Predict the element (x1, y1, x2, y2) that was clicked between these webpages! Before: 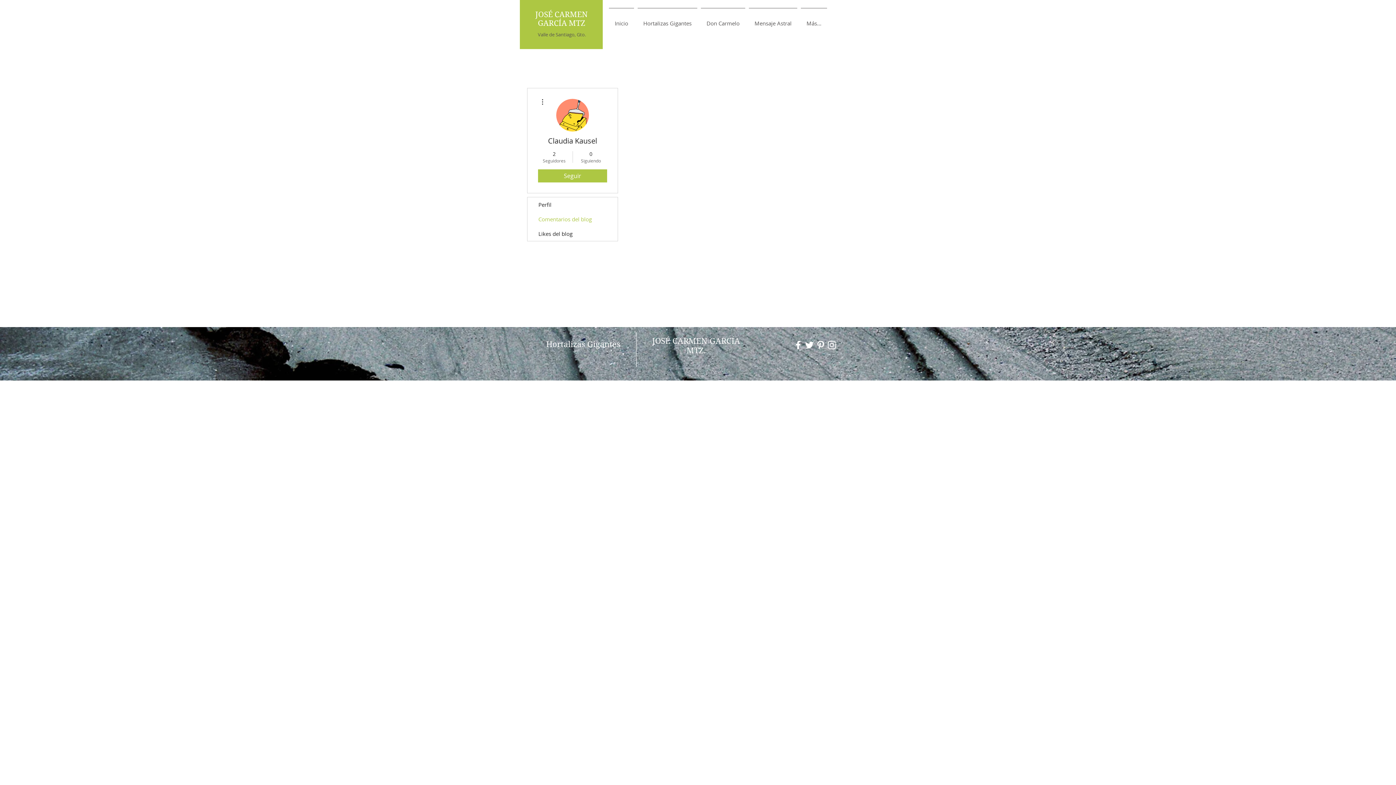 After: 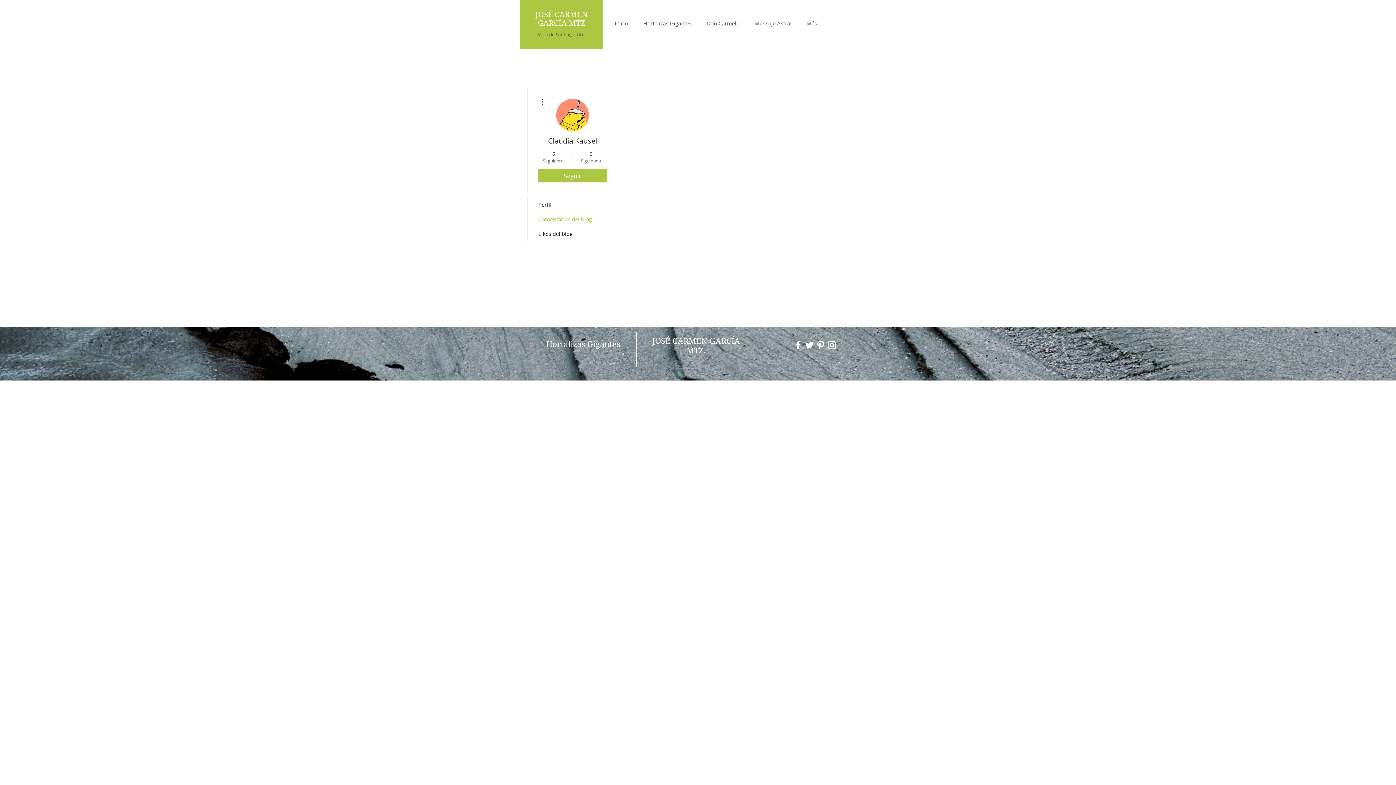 Action: label: Comentarios del blog bbox: (527, 212, 617, 226)